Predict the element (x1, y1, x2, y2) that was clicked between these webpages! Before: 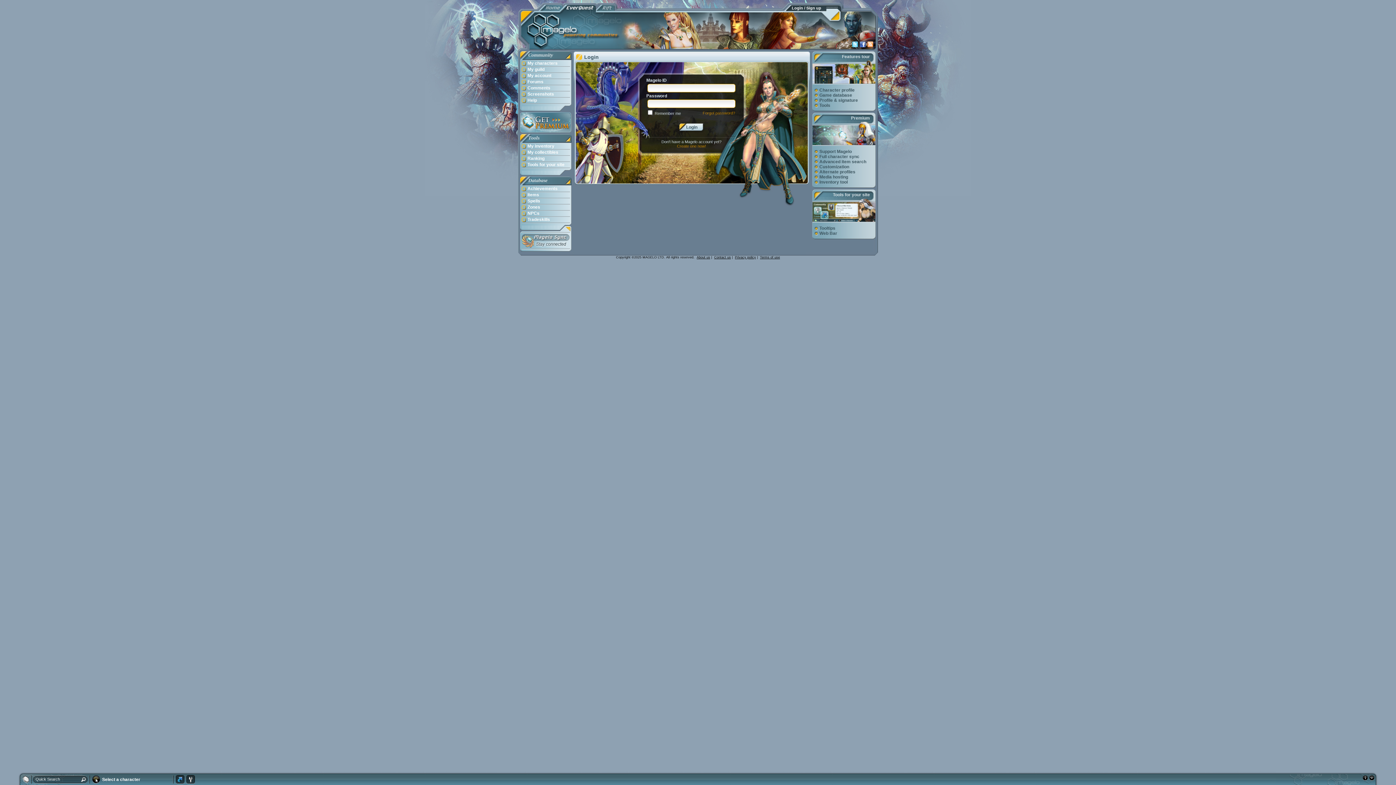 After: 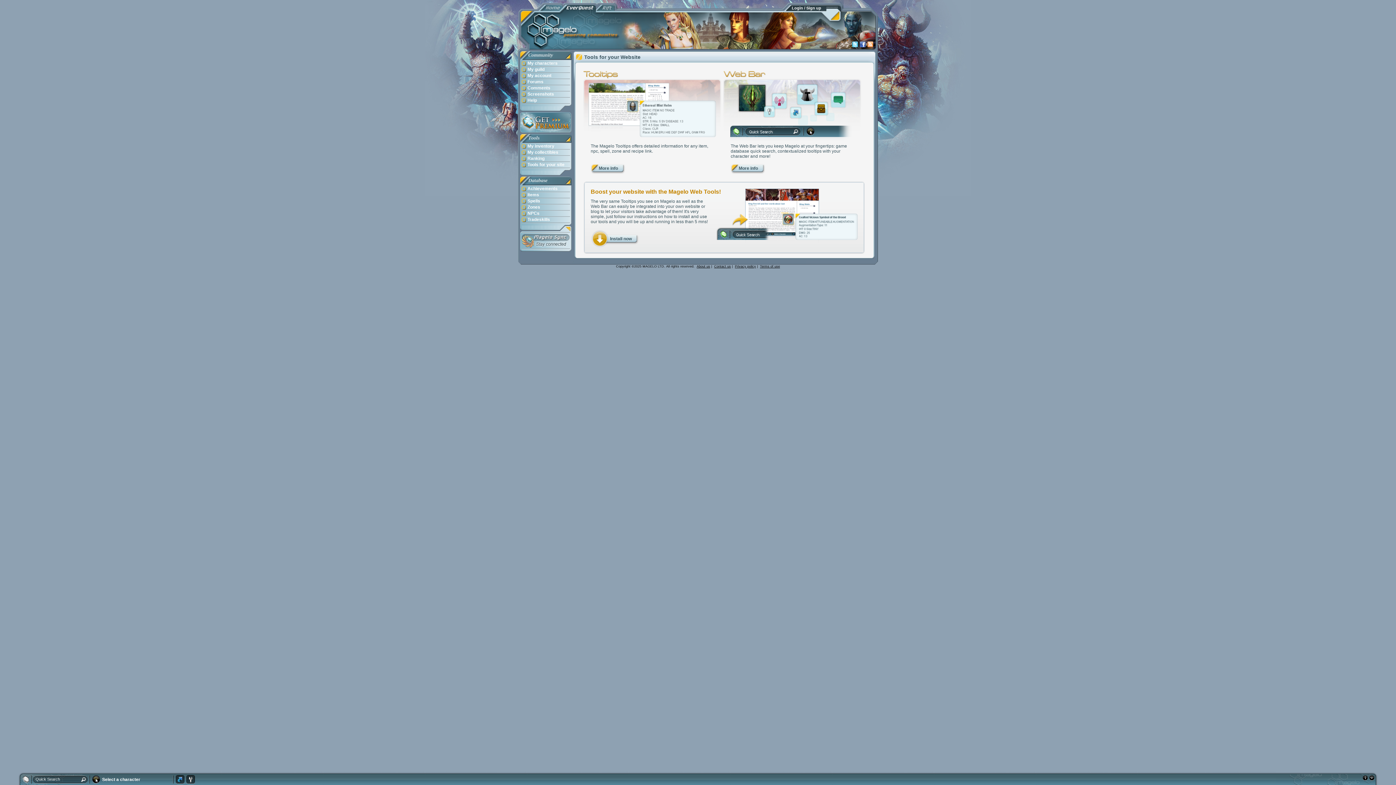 Action: bbox: (520, 162, 571, 168) label: Tools for your site